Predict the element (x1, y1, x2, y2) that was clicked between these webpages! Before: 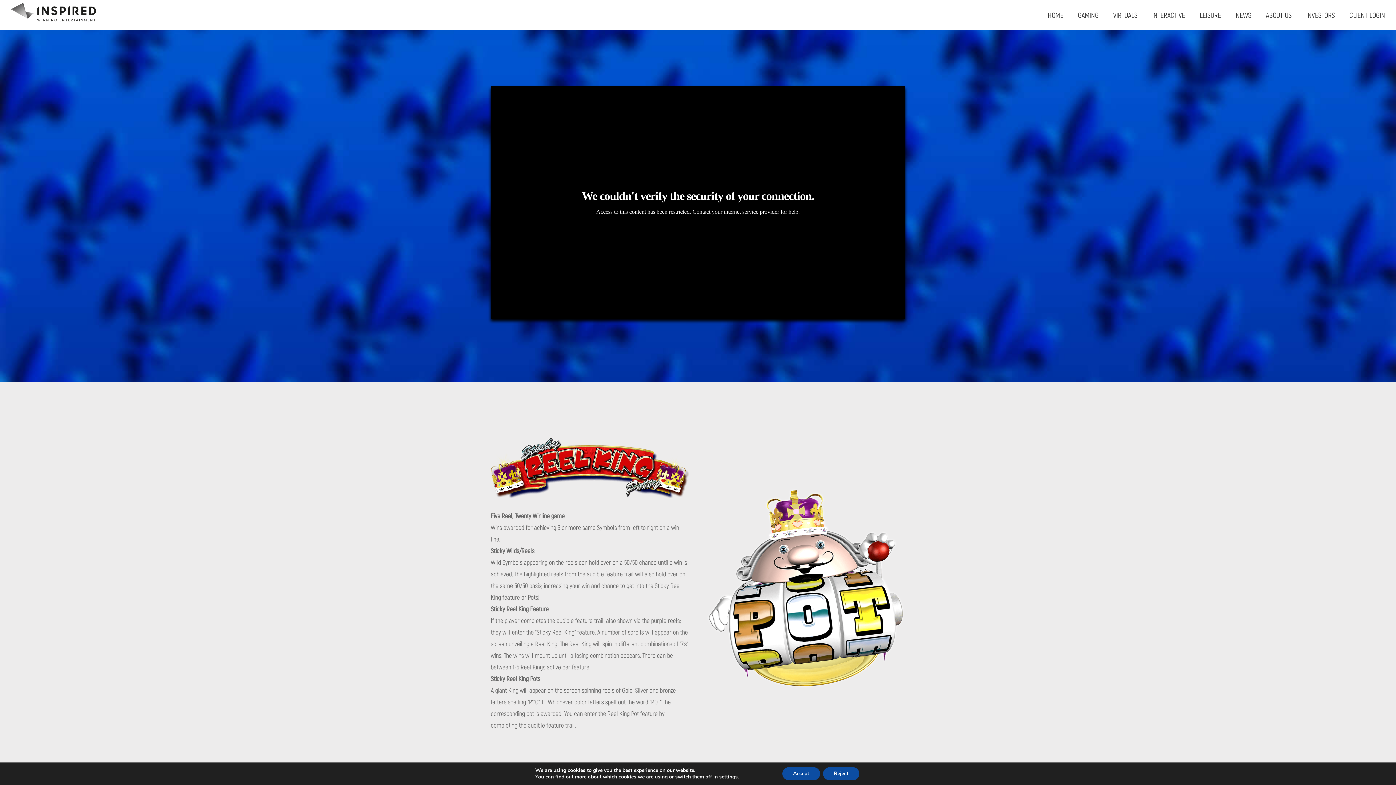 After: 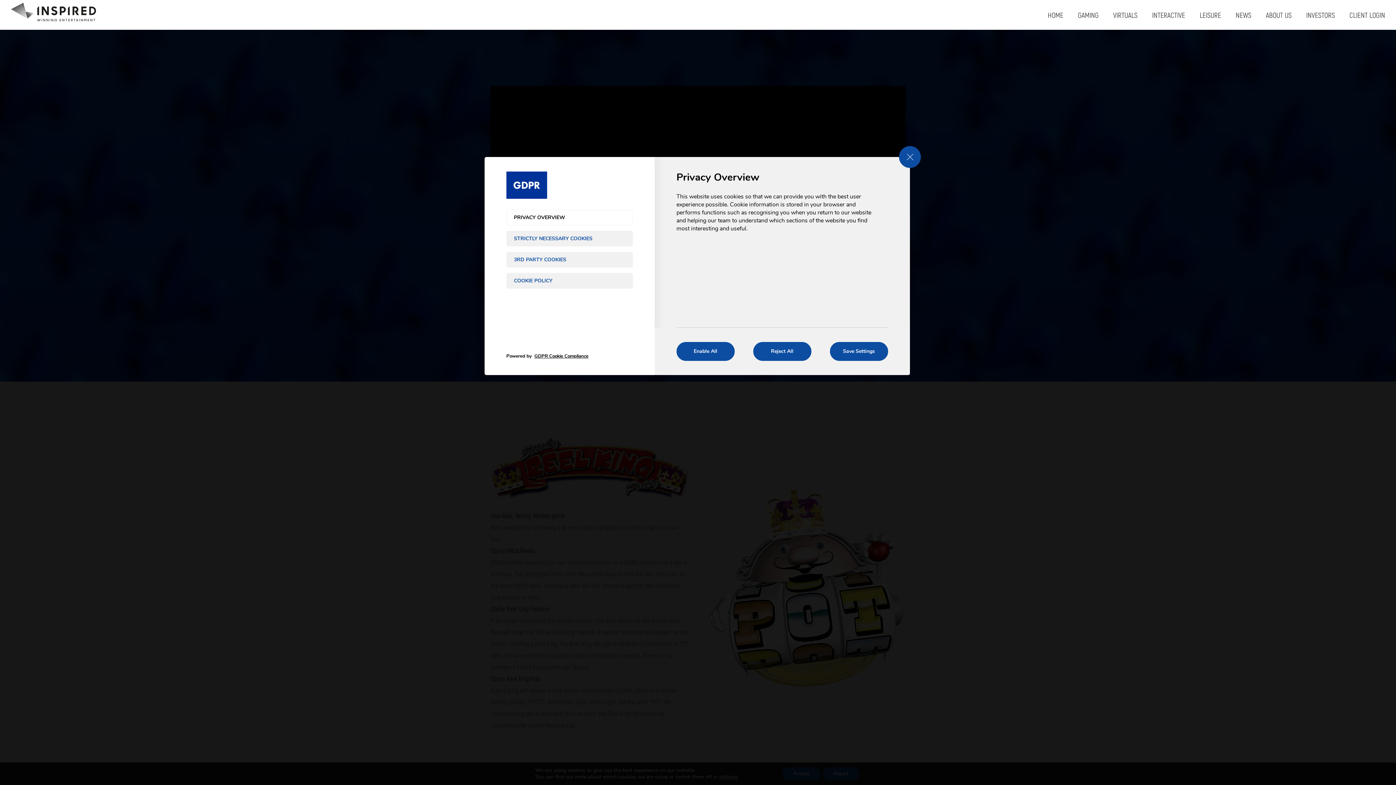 Action: bbox: (719, 774, 737, 780) label: settings